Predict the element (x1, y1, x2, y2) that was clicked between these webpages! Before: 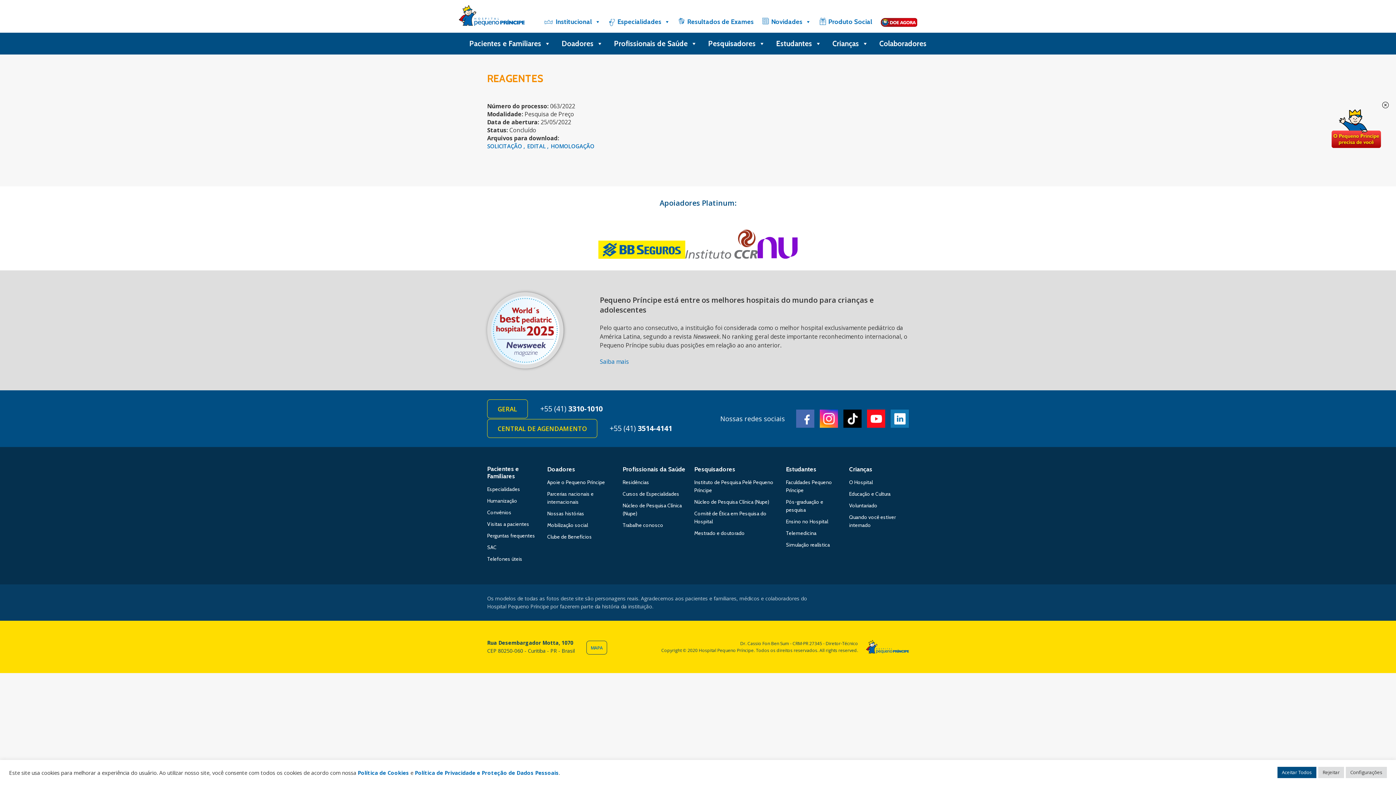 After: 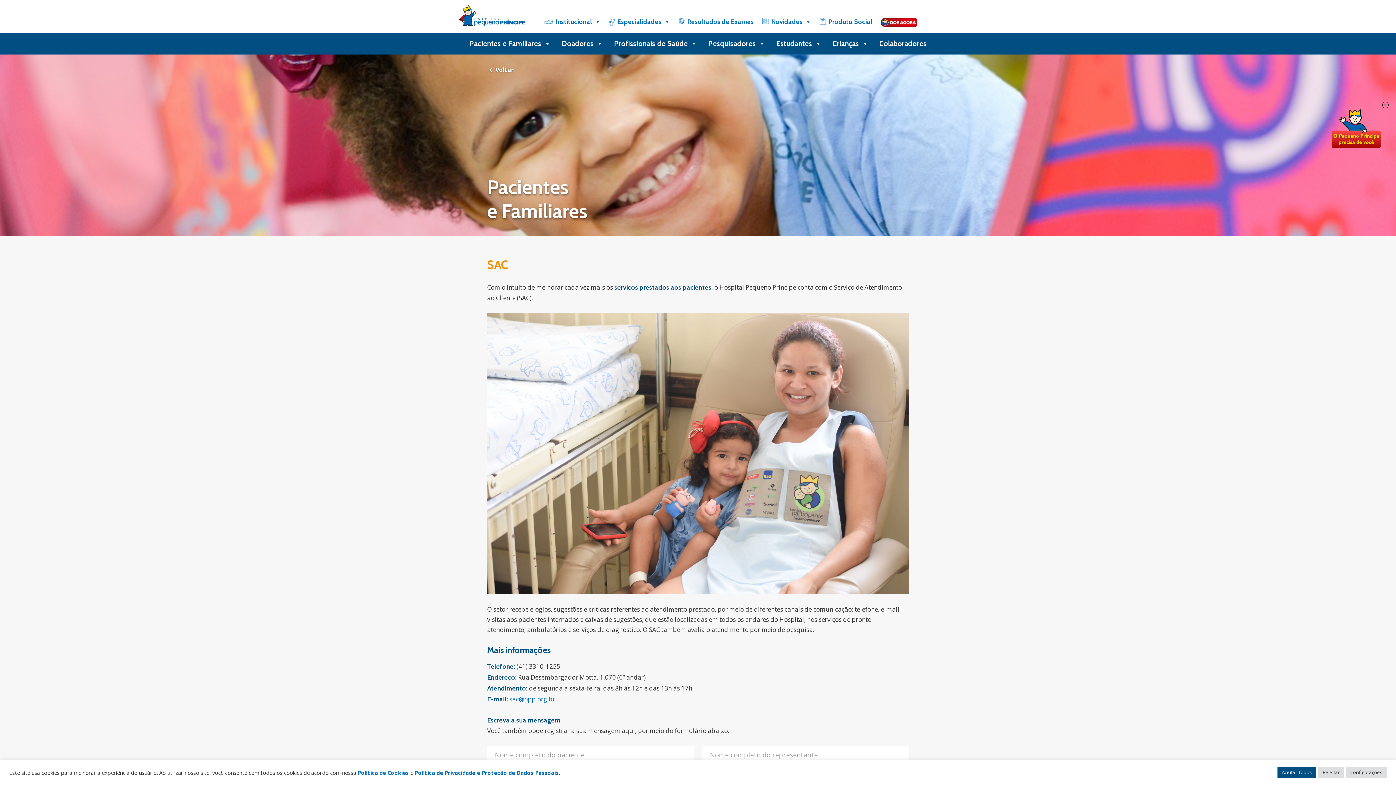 Action: bbox: (487, 544, 496, 550) label: SAC